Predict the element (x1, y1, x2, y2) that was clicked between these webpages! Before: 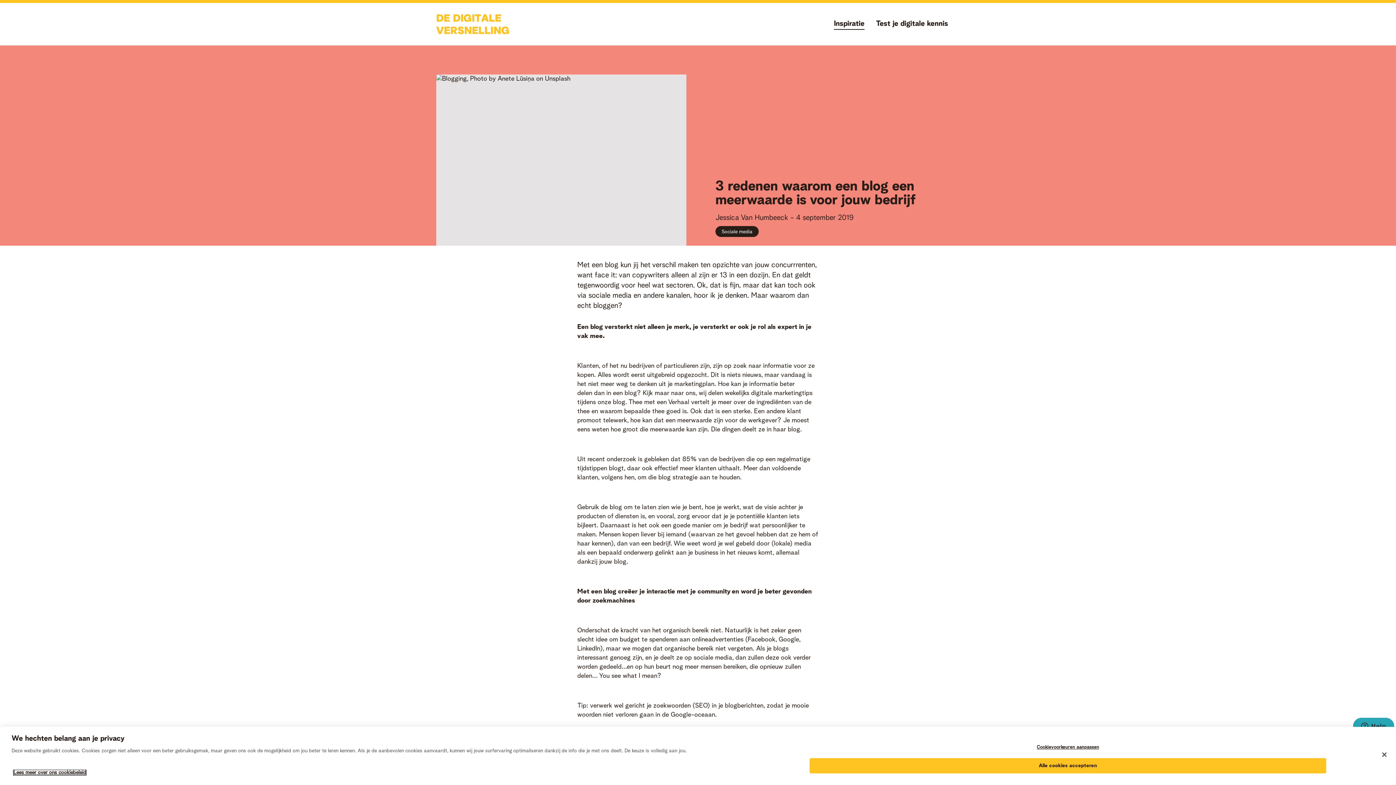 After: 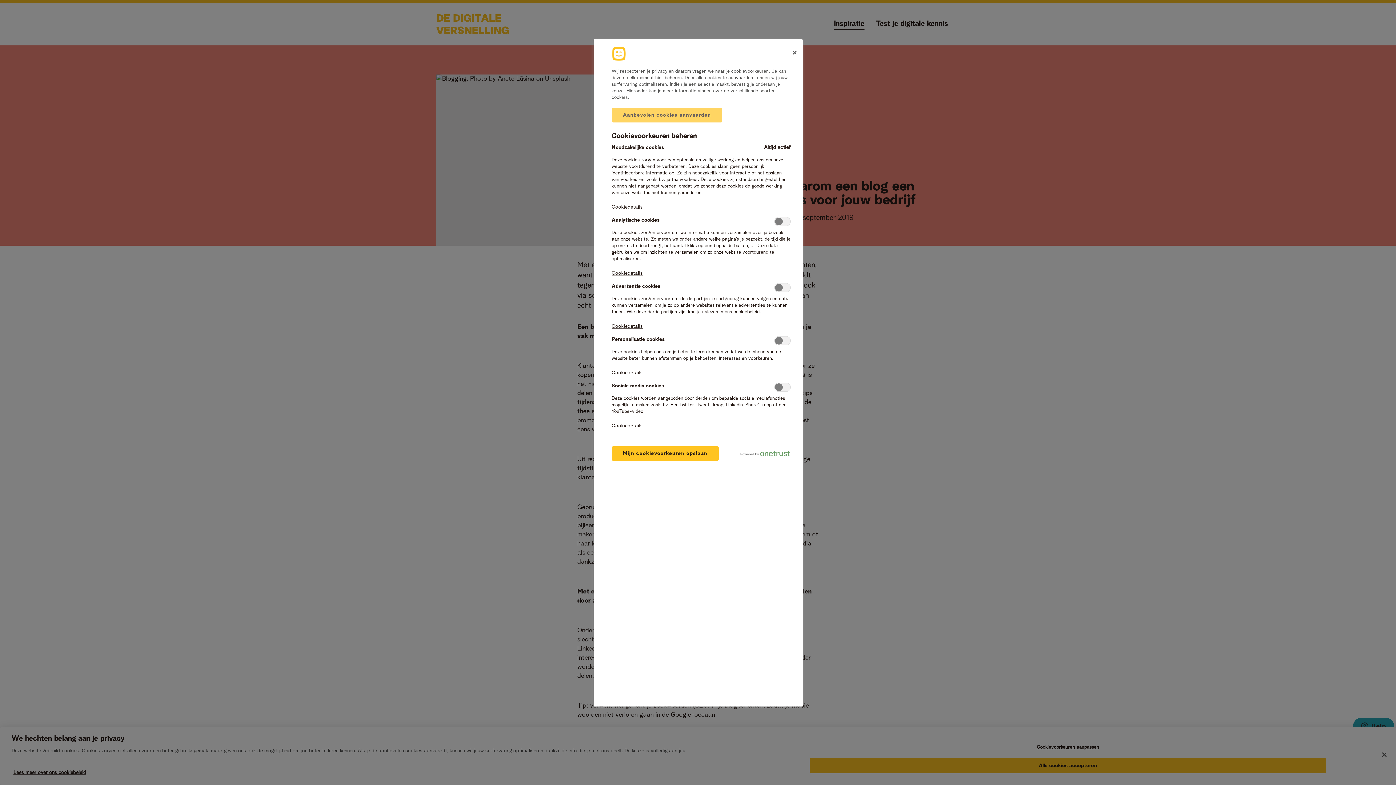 Action: label: Cookievoorkeuren aanpassen bbox: (809, 740, 1326, 754)